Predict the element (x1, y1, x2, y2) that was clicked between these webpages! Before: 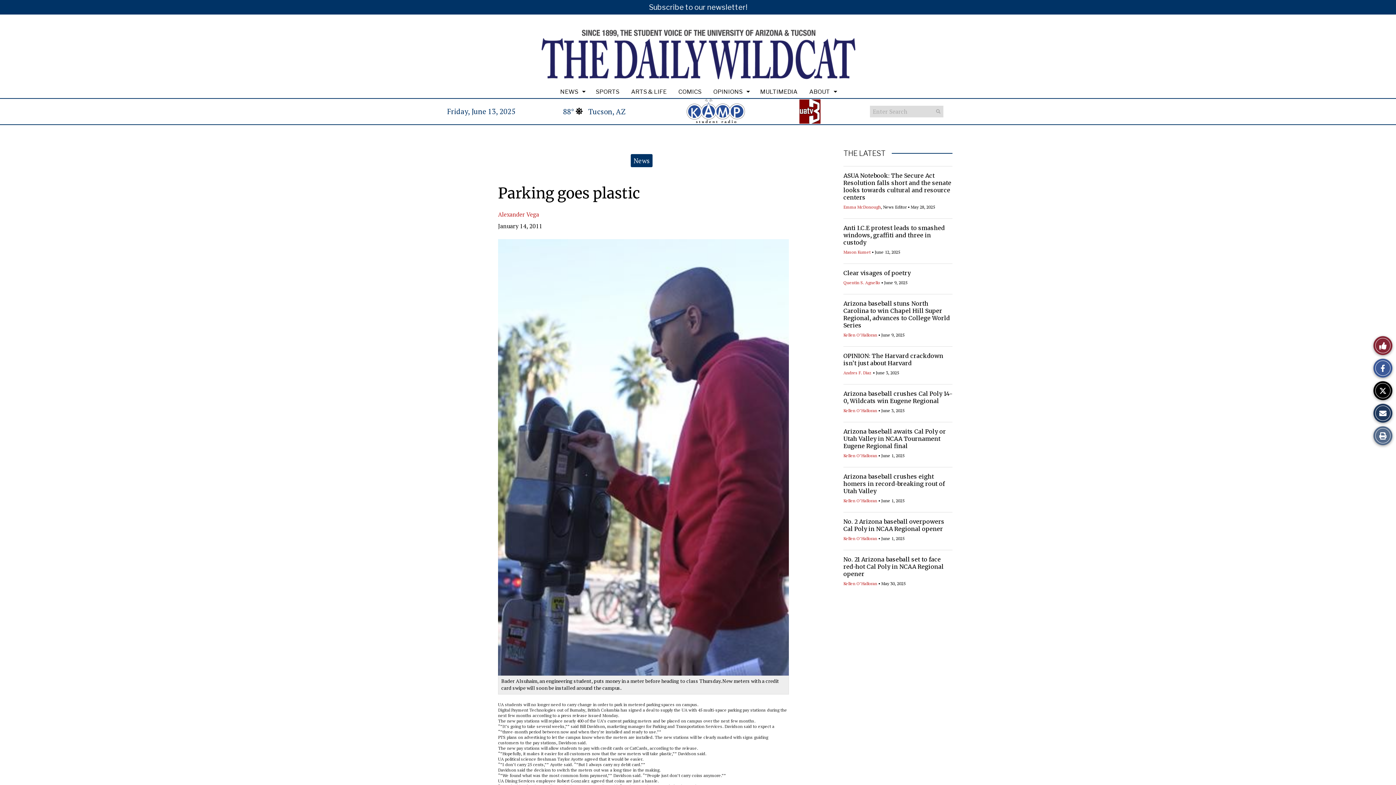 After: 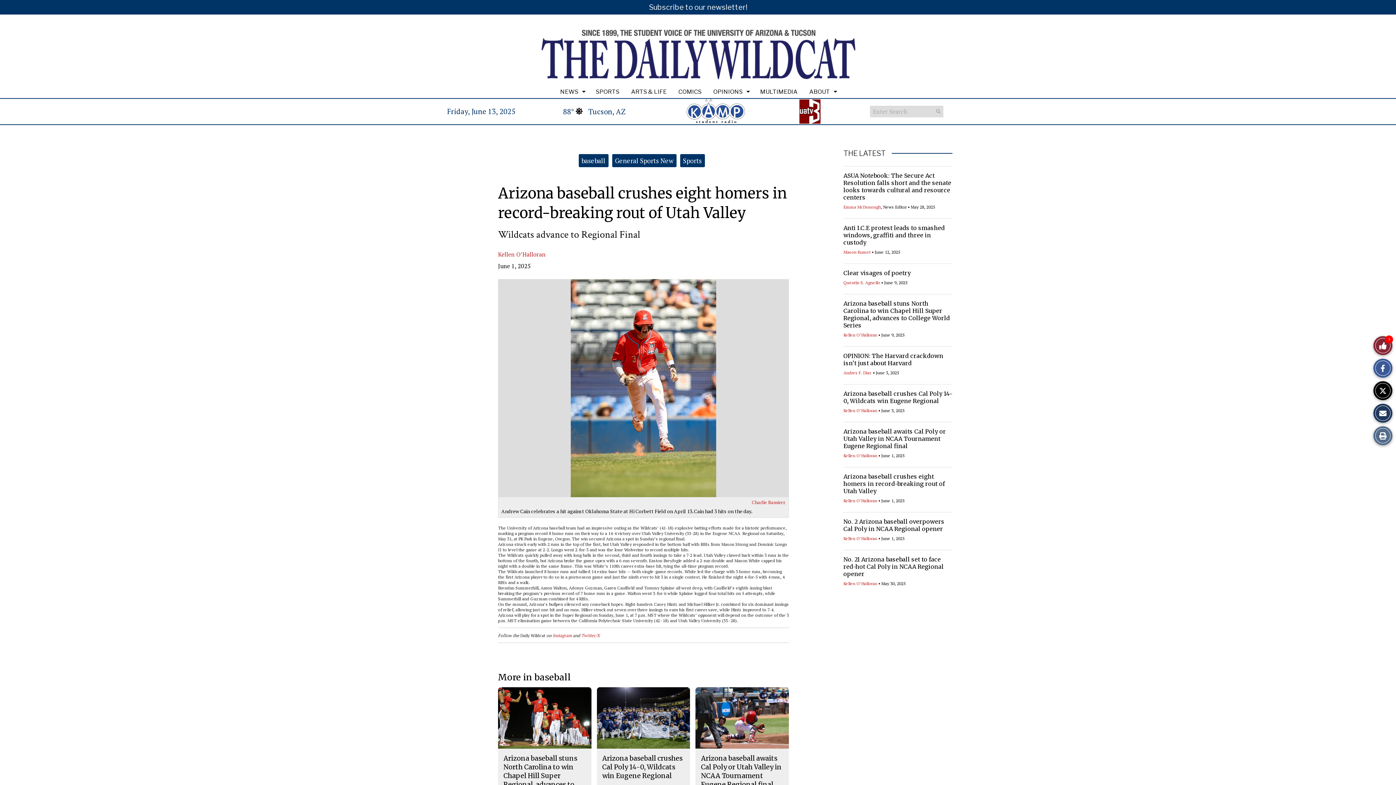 Action: label: Arizona baseball crushes eight homers in record-breaking rout of Utah Valley bbox: (843, 473, 945, 494)